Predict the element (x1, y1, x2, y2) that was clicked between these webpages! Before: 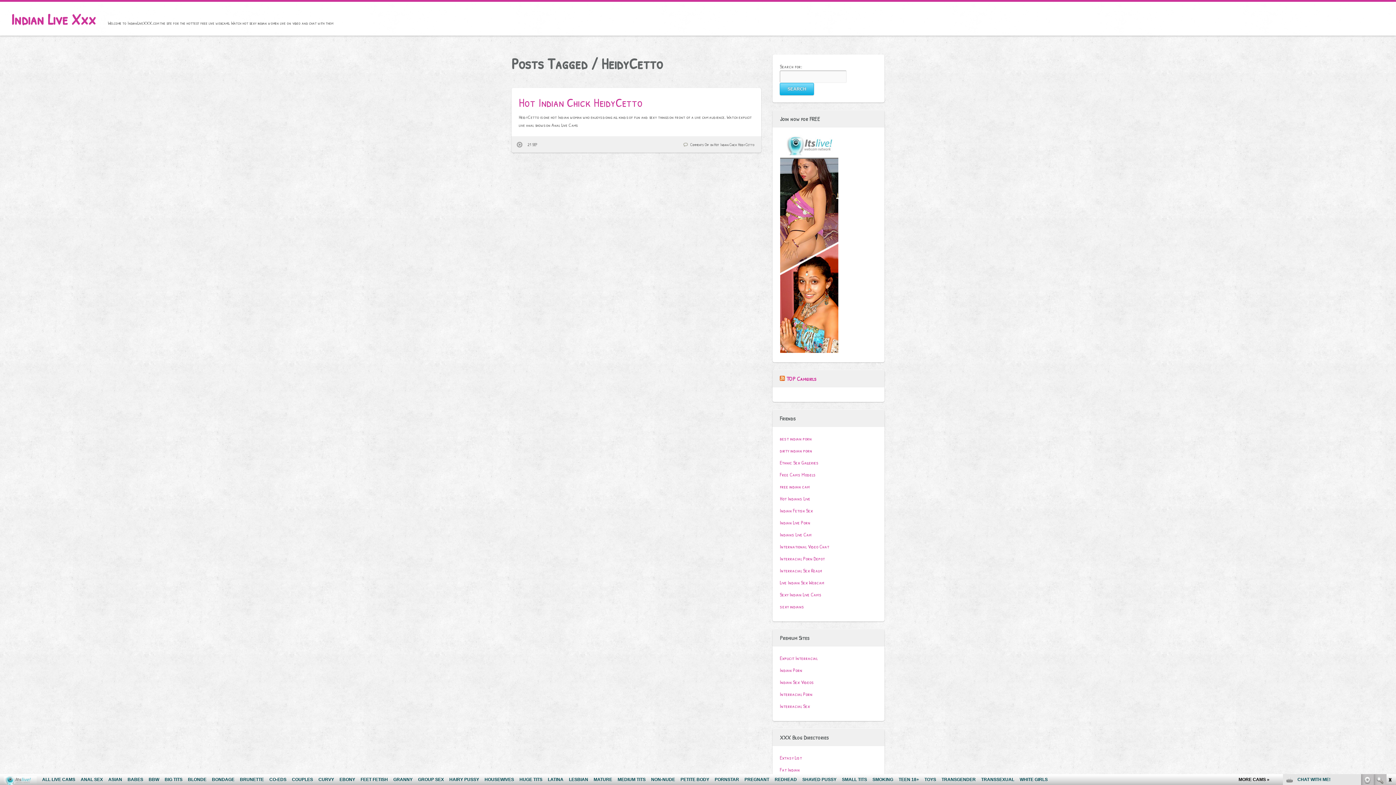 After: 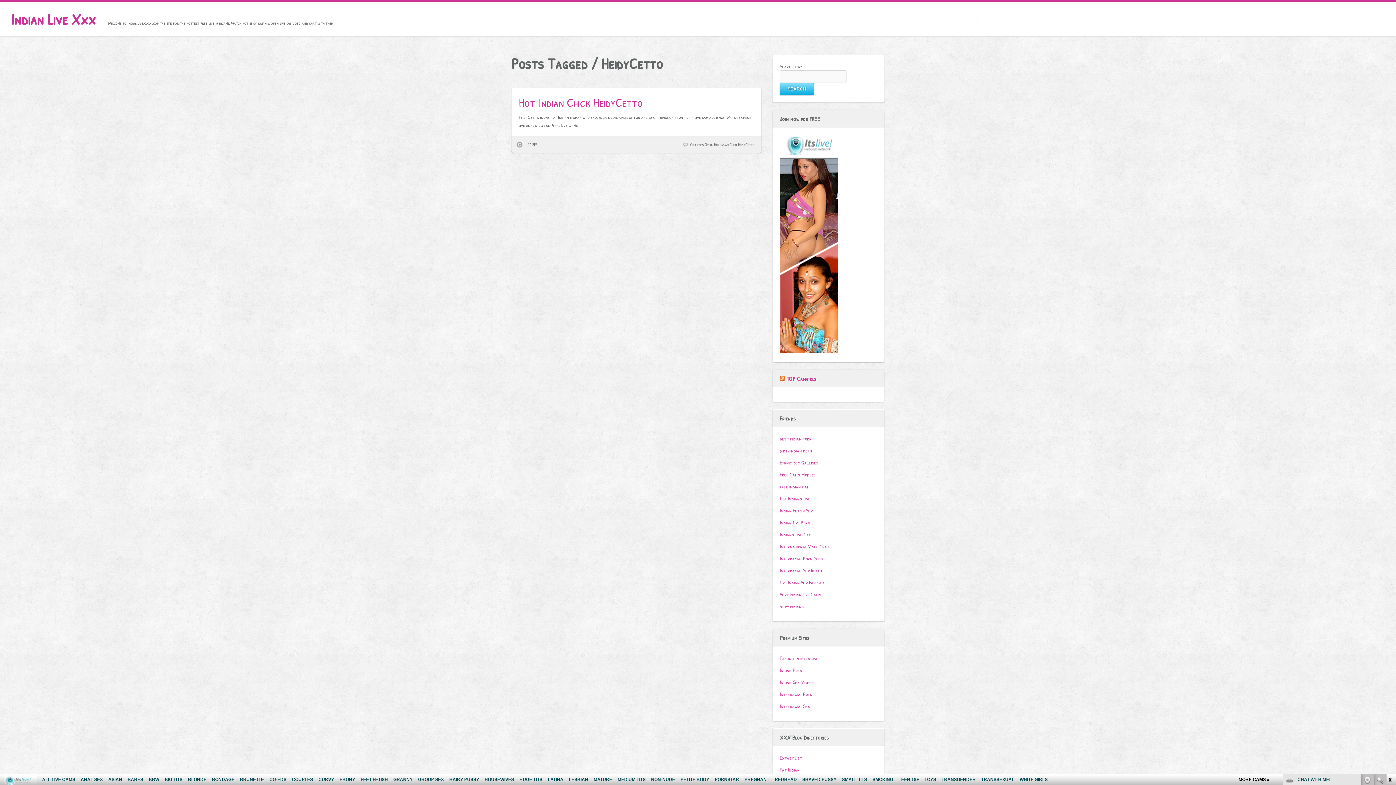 Action: bbox: (780, 347, 838, 354)